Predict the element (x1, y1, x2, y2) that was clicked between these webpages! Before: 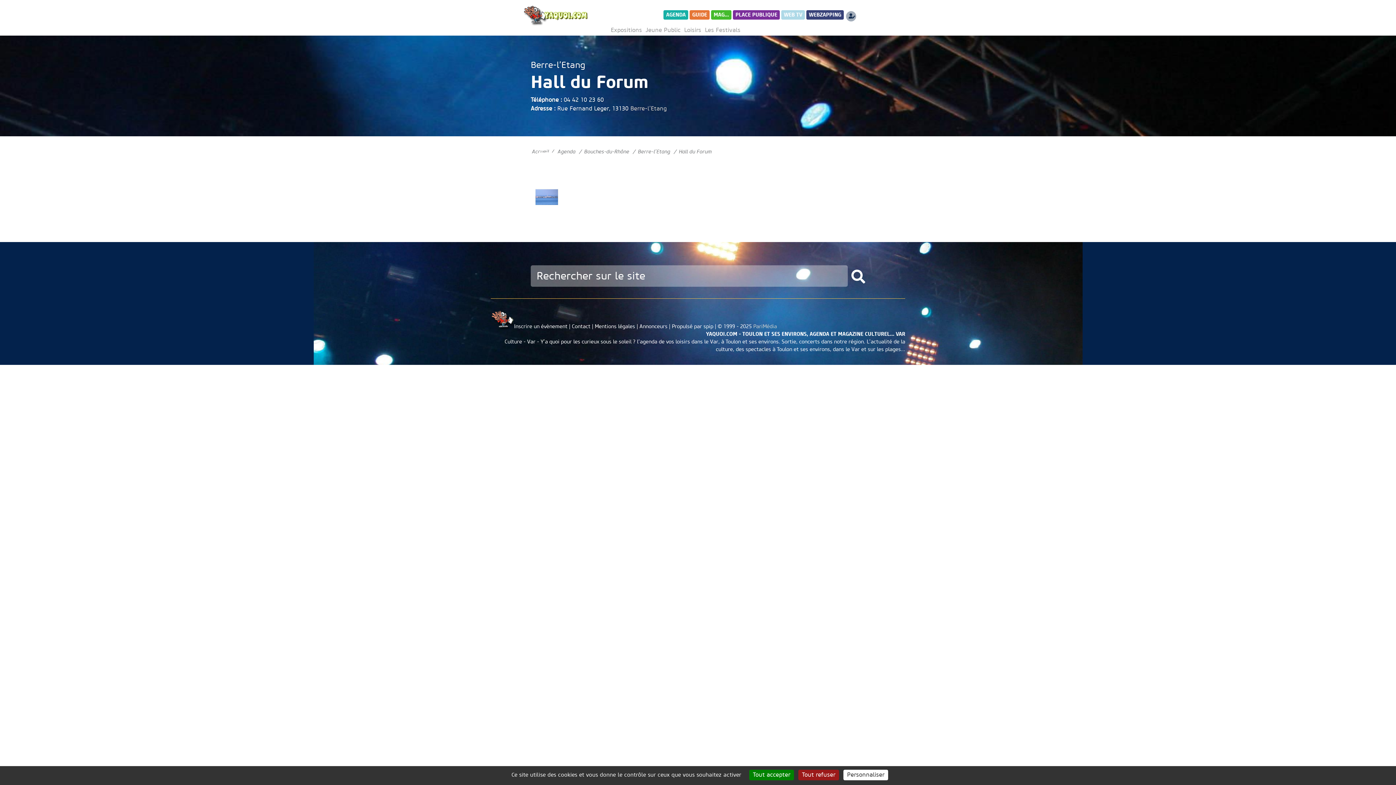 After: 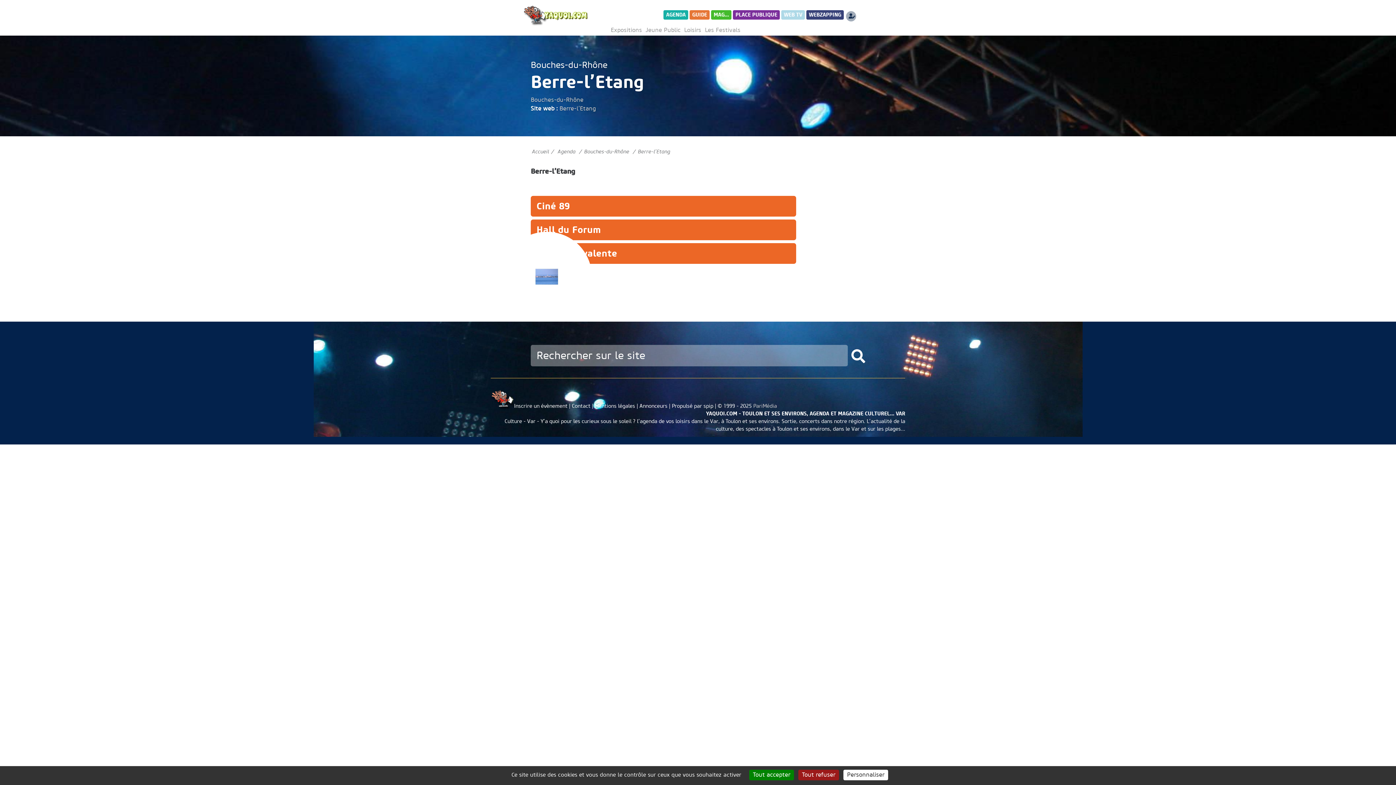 Action: label: Berre-l’Etang bbox: (530, 59, 585, 70)